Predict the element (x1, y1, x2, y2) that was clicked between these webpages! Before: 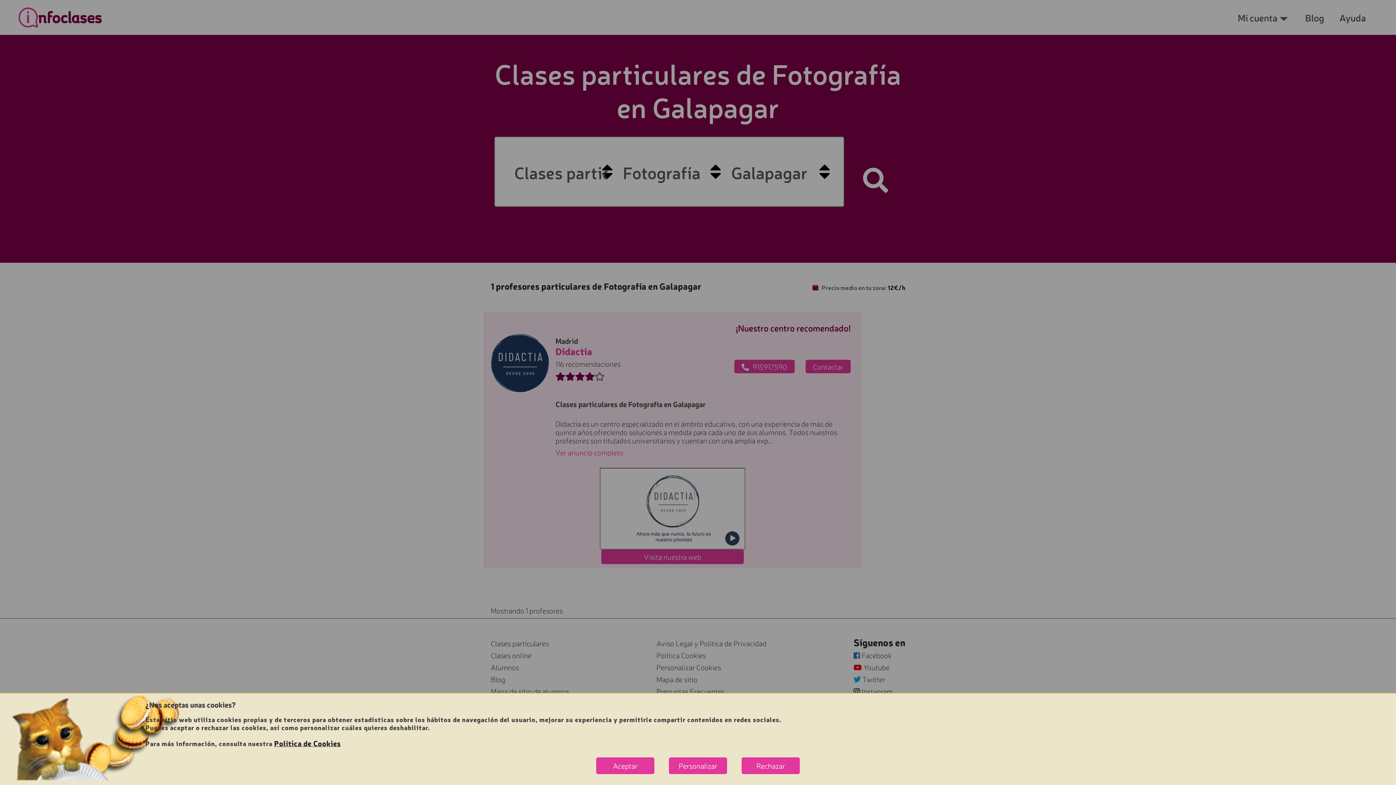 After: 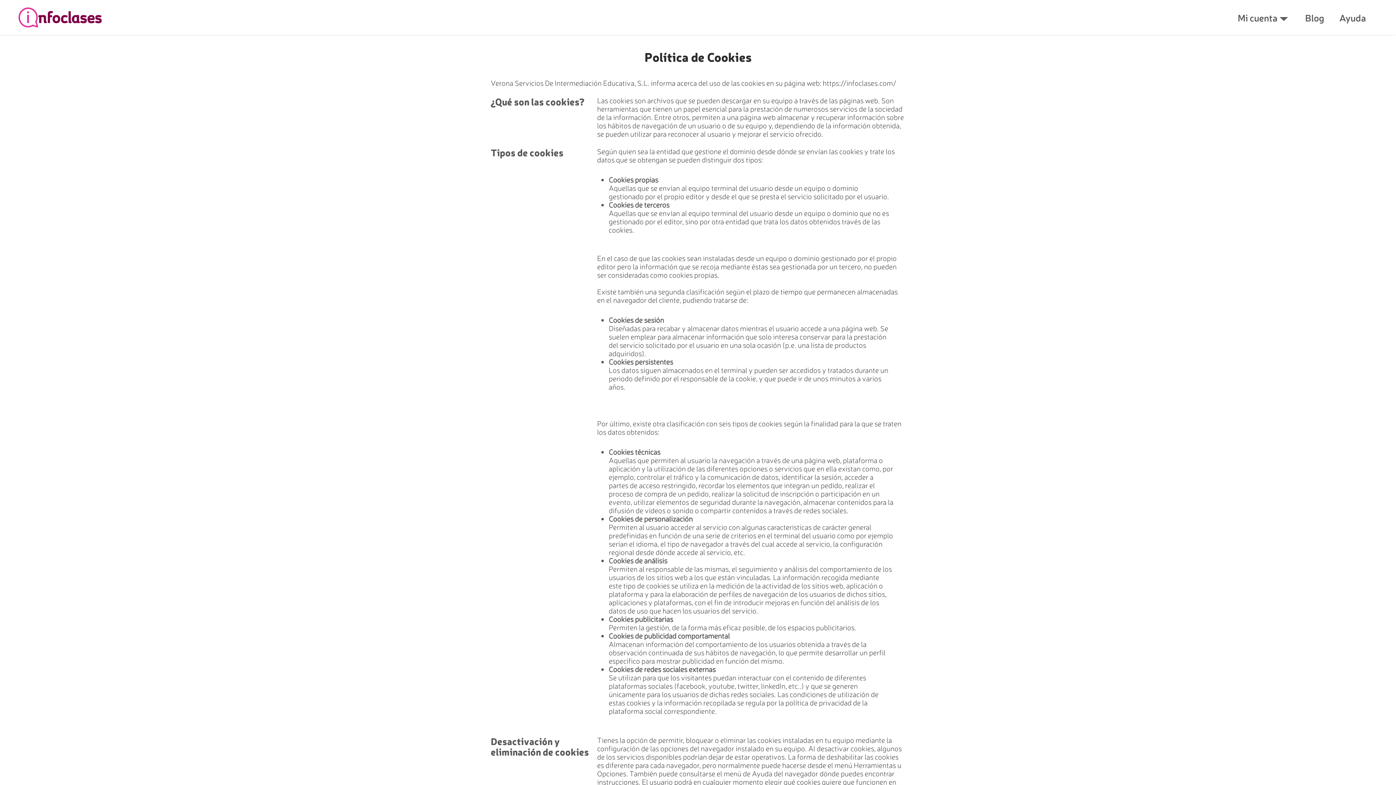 Action: bbox: (274, 738, 341, 748) label: Política de Cookies